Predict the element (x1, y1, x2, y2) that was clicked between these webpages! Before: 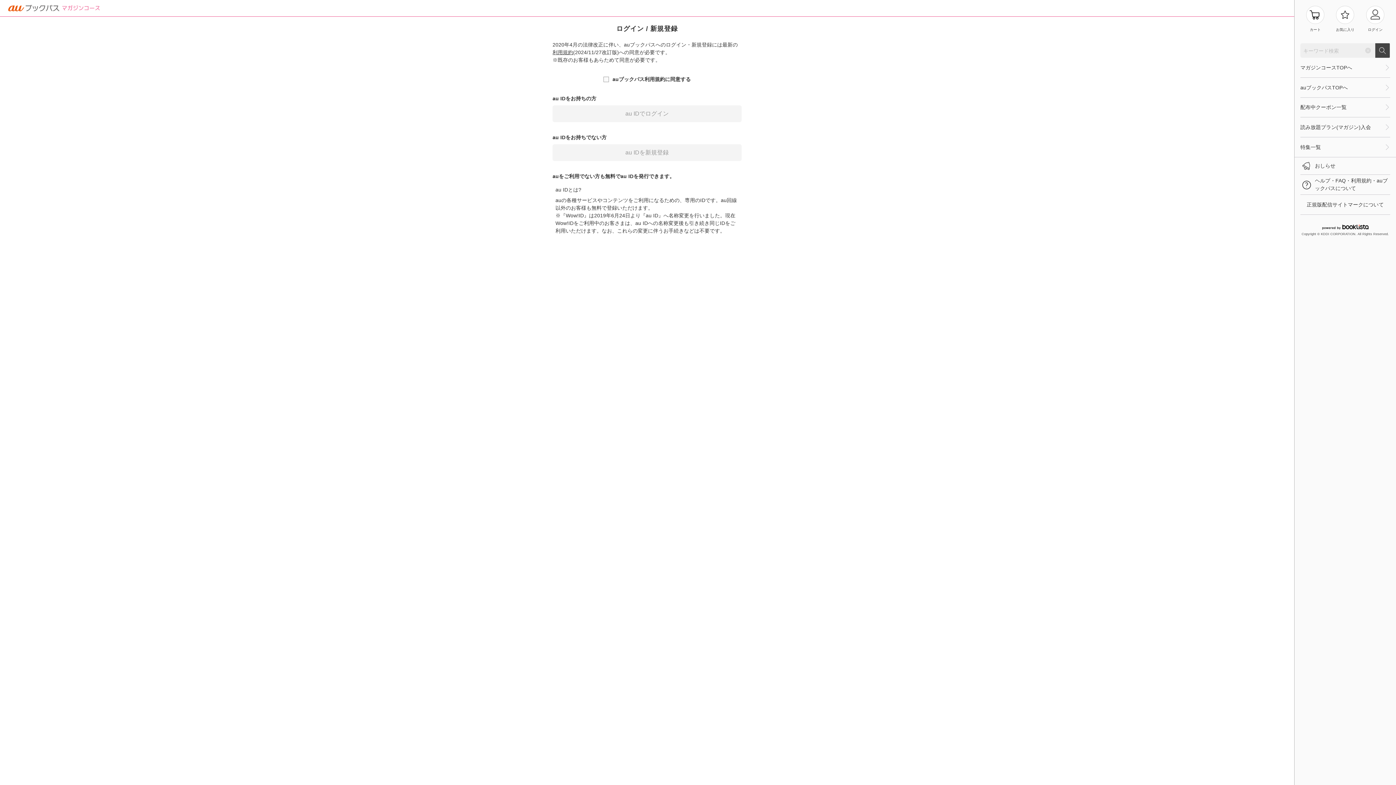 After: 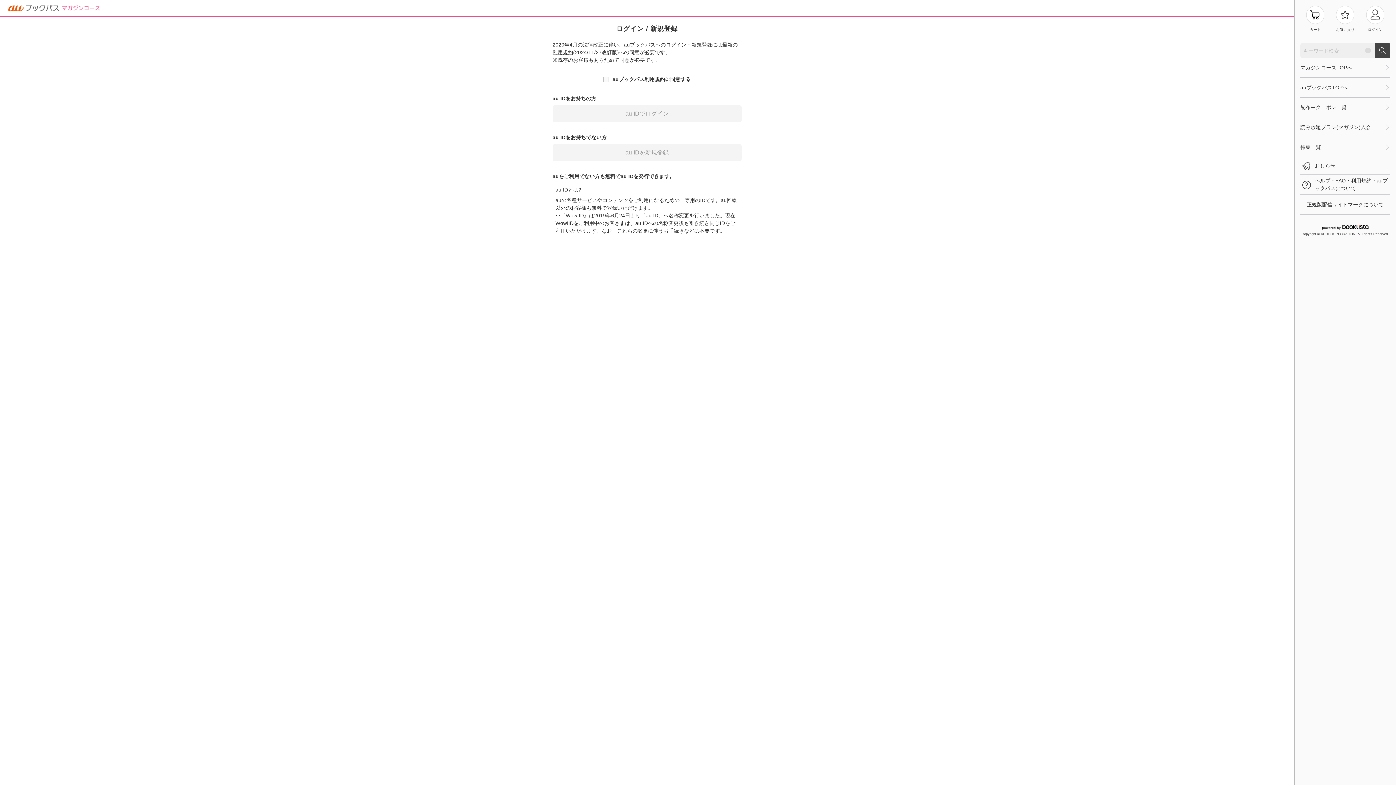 Action: bbox: (1375, 43, 1390, 57)